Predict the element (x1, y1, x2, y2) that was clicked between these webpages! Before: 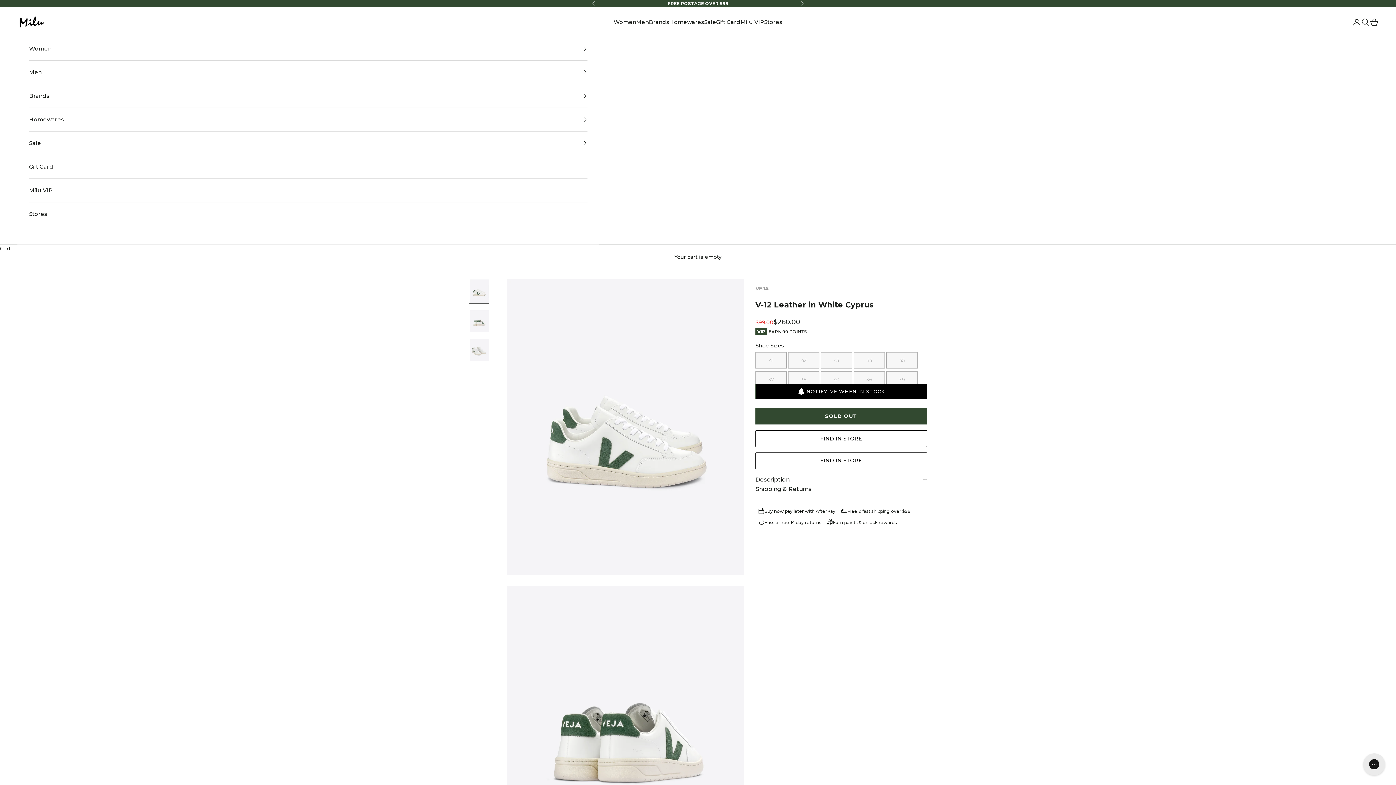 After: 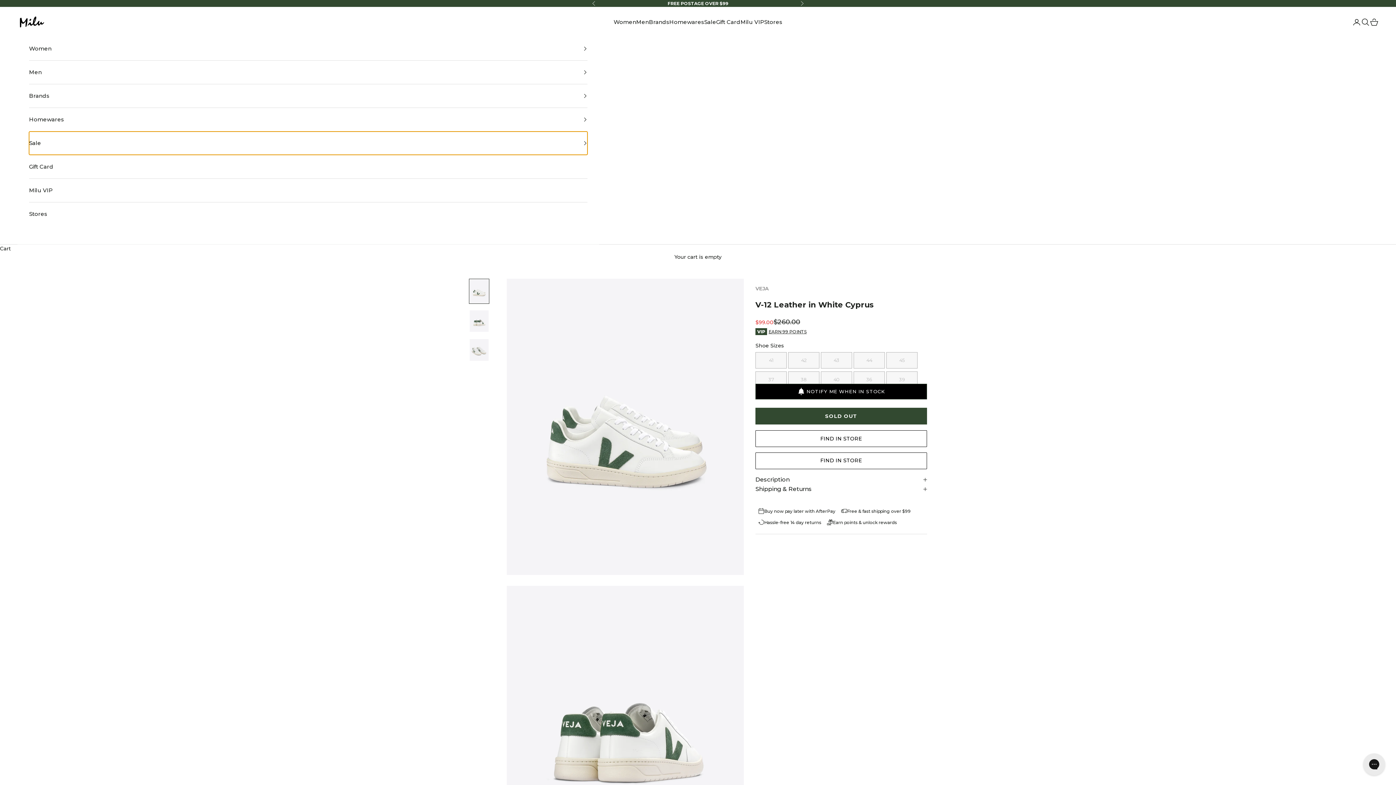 Action: label: Sale bbox: (29, 131, 587, 155)